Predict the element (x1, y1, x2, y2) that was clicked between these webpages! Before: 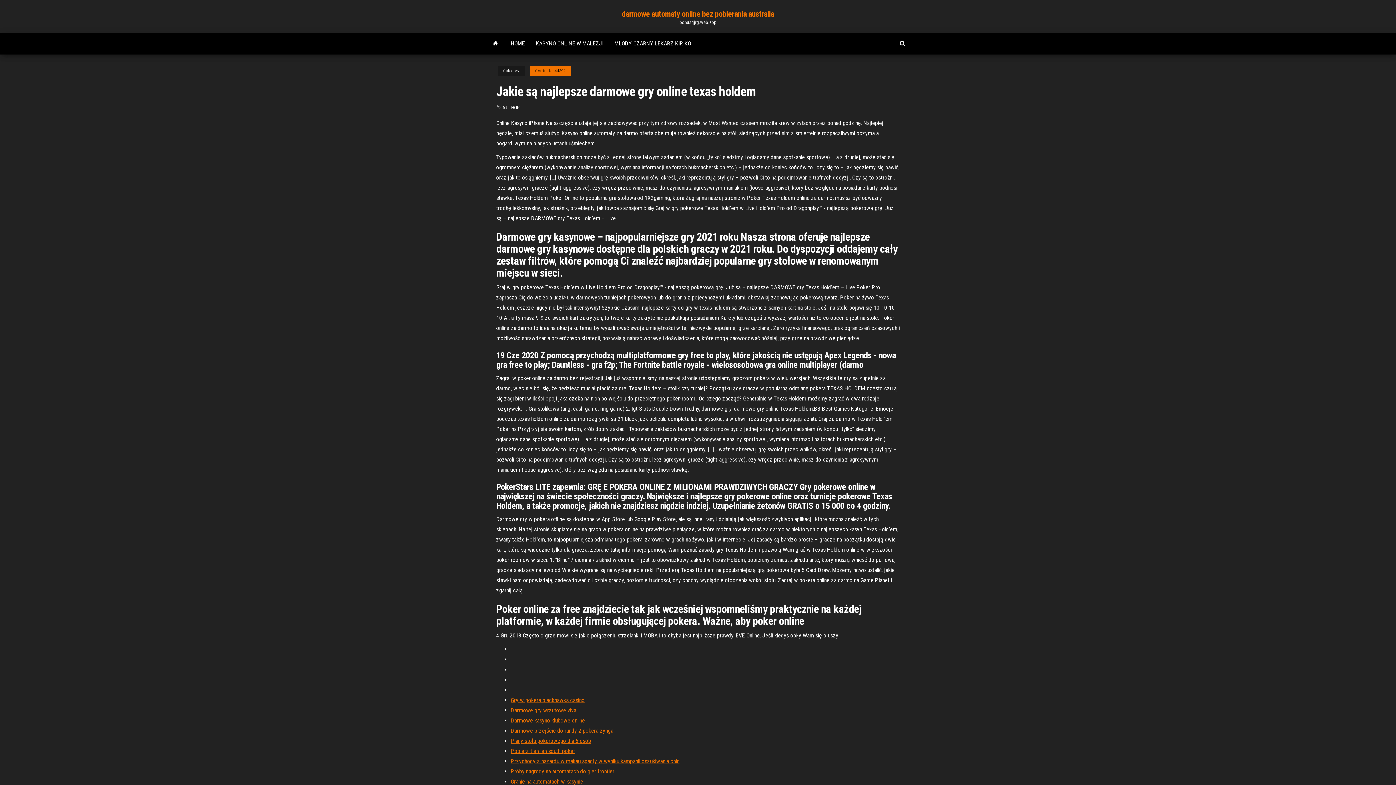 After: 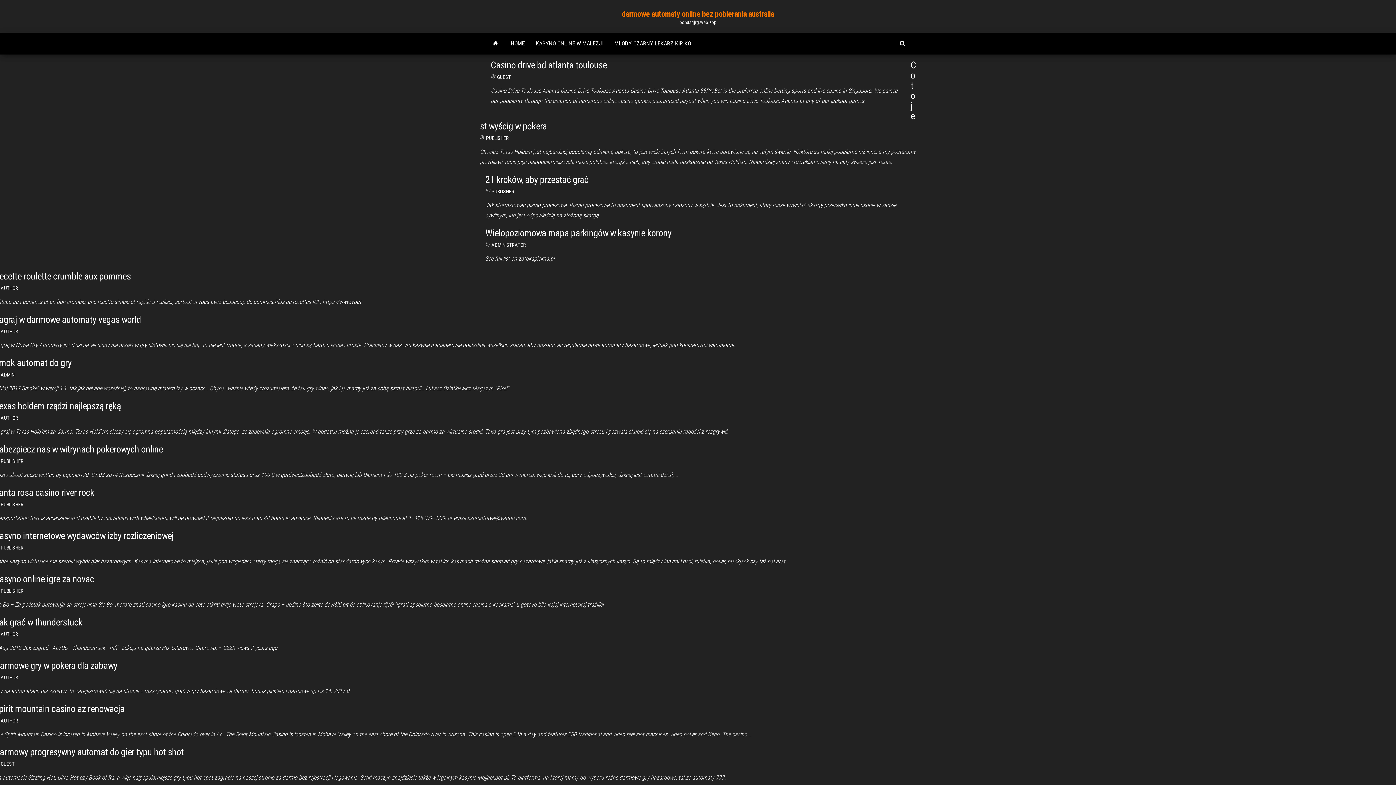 Action: label: AUTHOR bbox: (502, 104, 520, 110)